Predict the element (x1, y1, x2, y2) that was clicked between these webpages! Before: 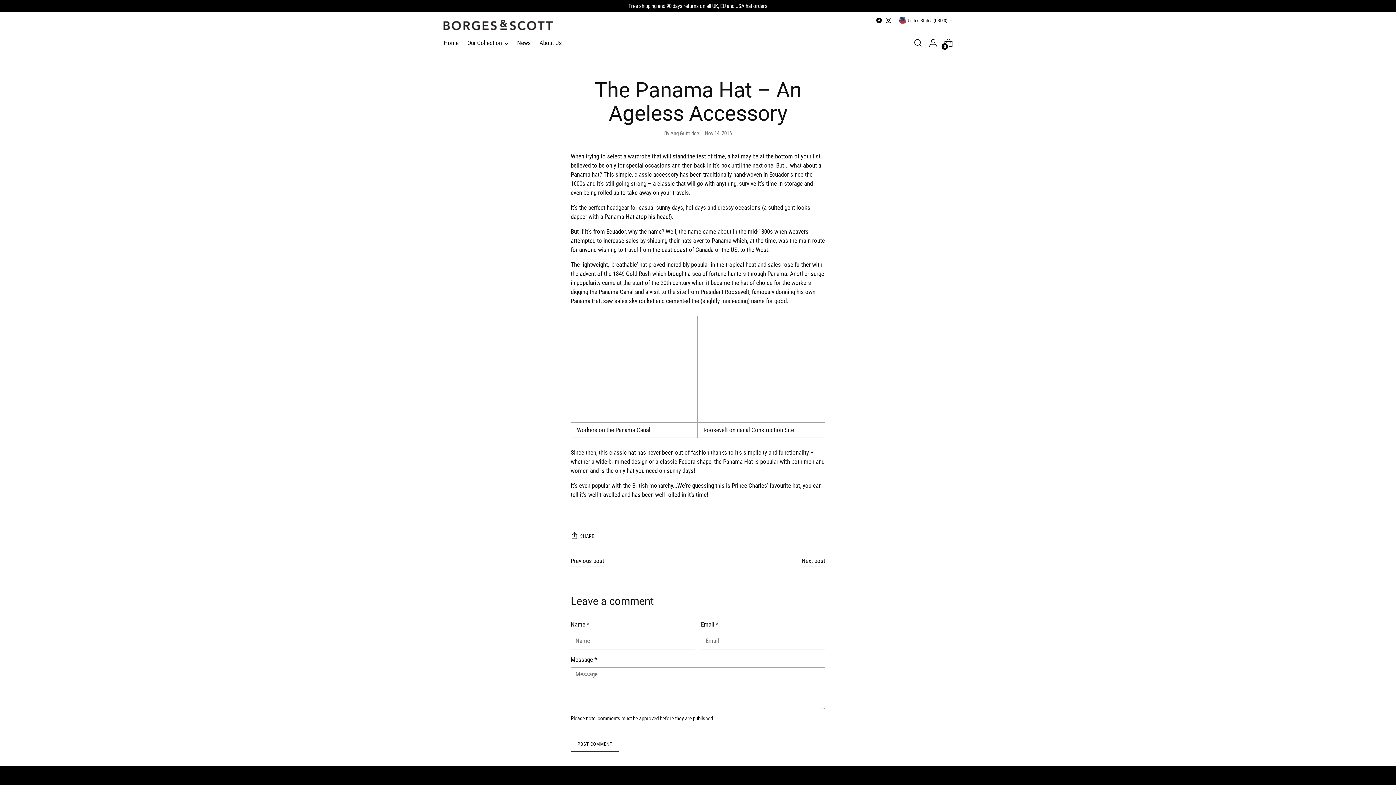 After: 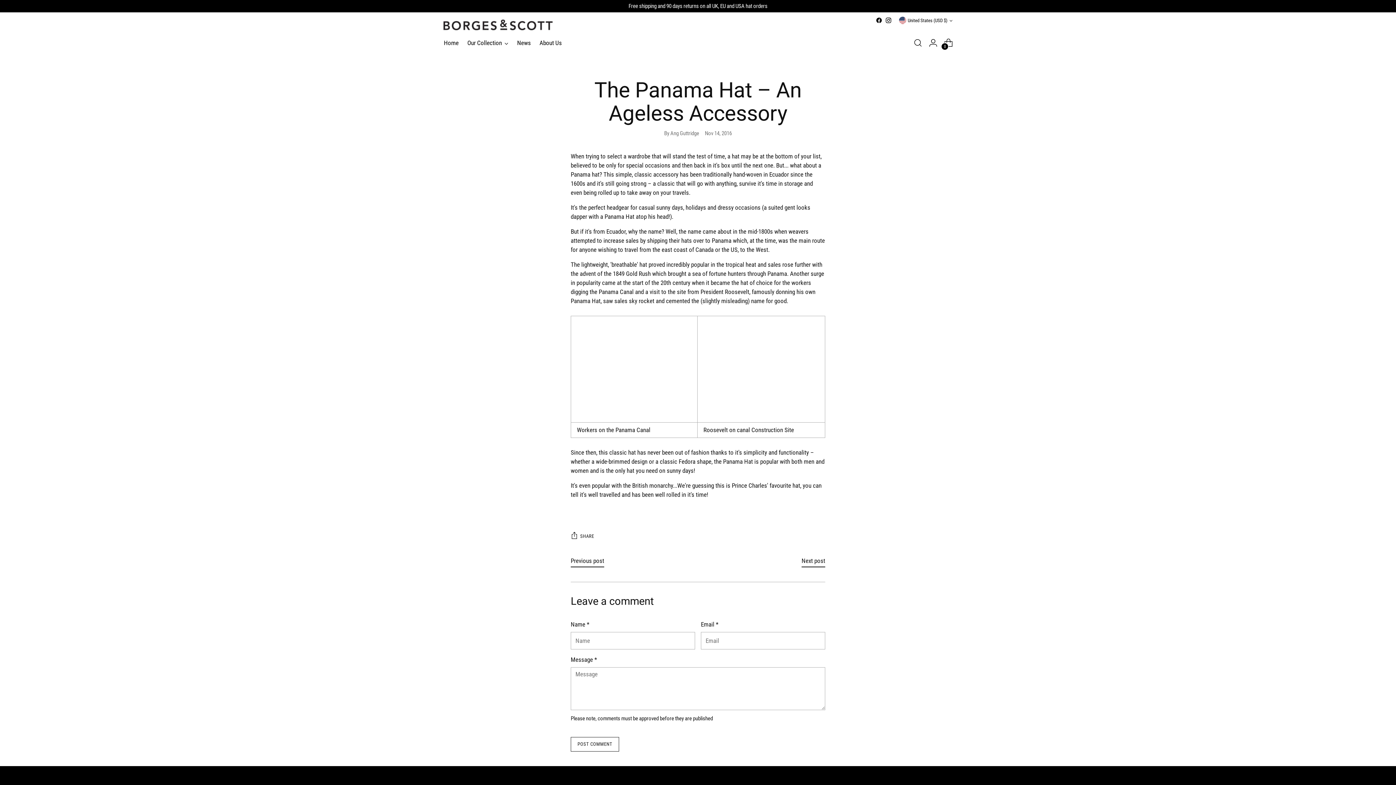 Action: bbox: (876, 17, 882, 23)